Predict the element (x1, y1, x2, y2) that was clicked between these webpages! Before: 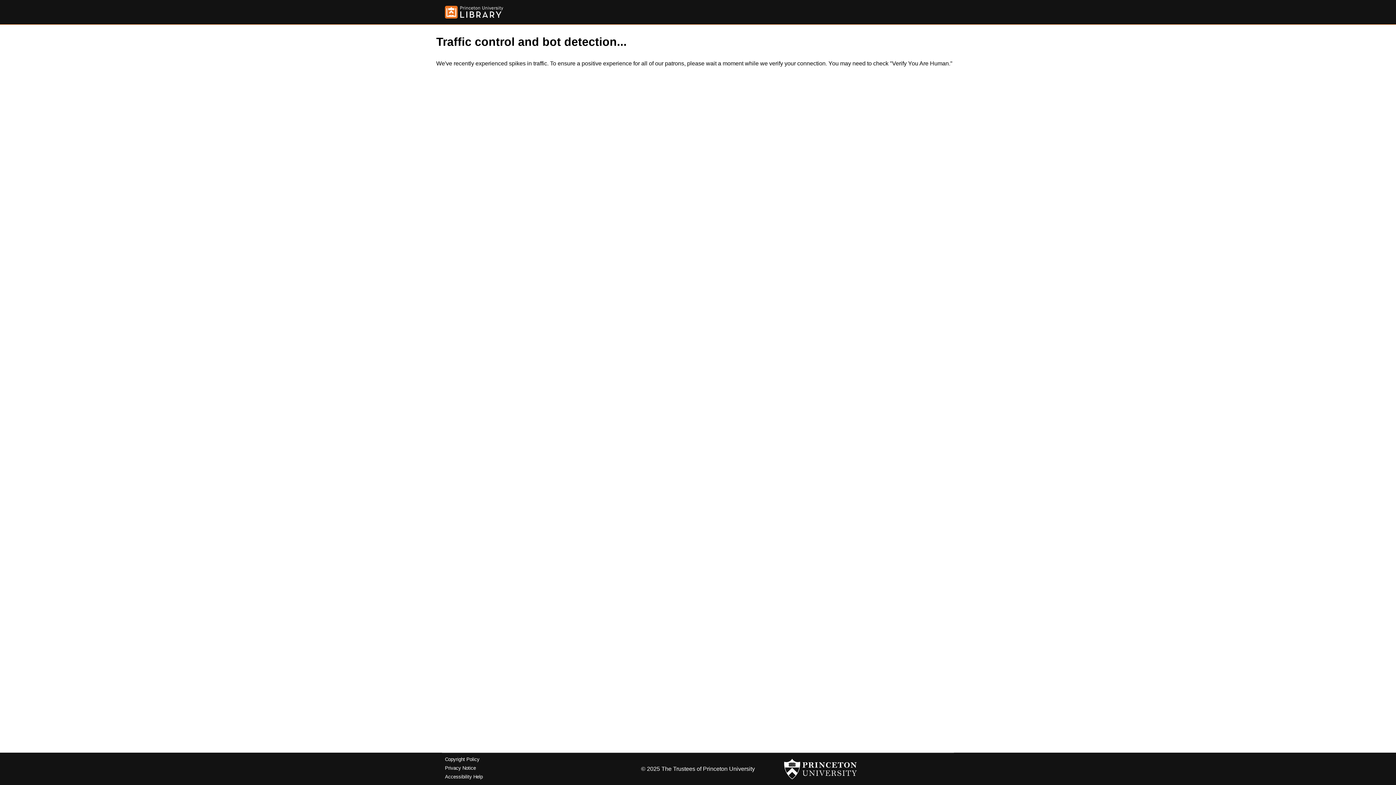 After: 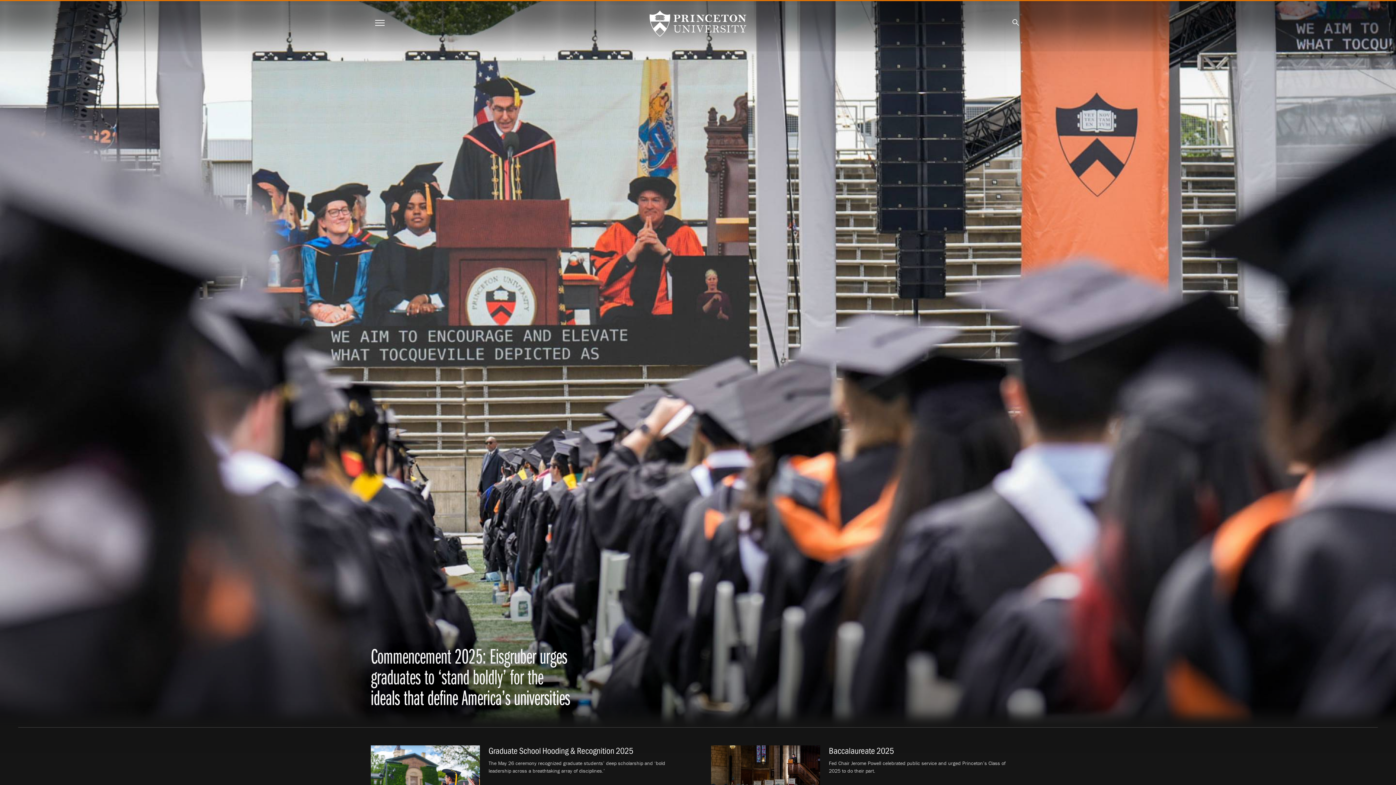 Action: bbox: (784, 756, 857, 782)